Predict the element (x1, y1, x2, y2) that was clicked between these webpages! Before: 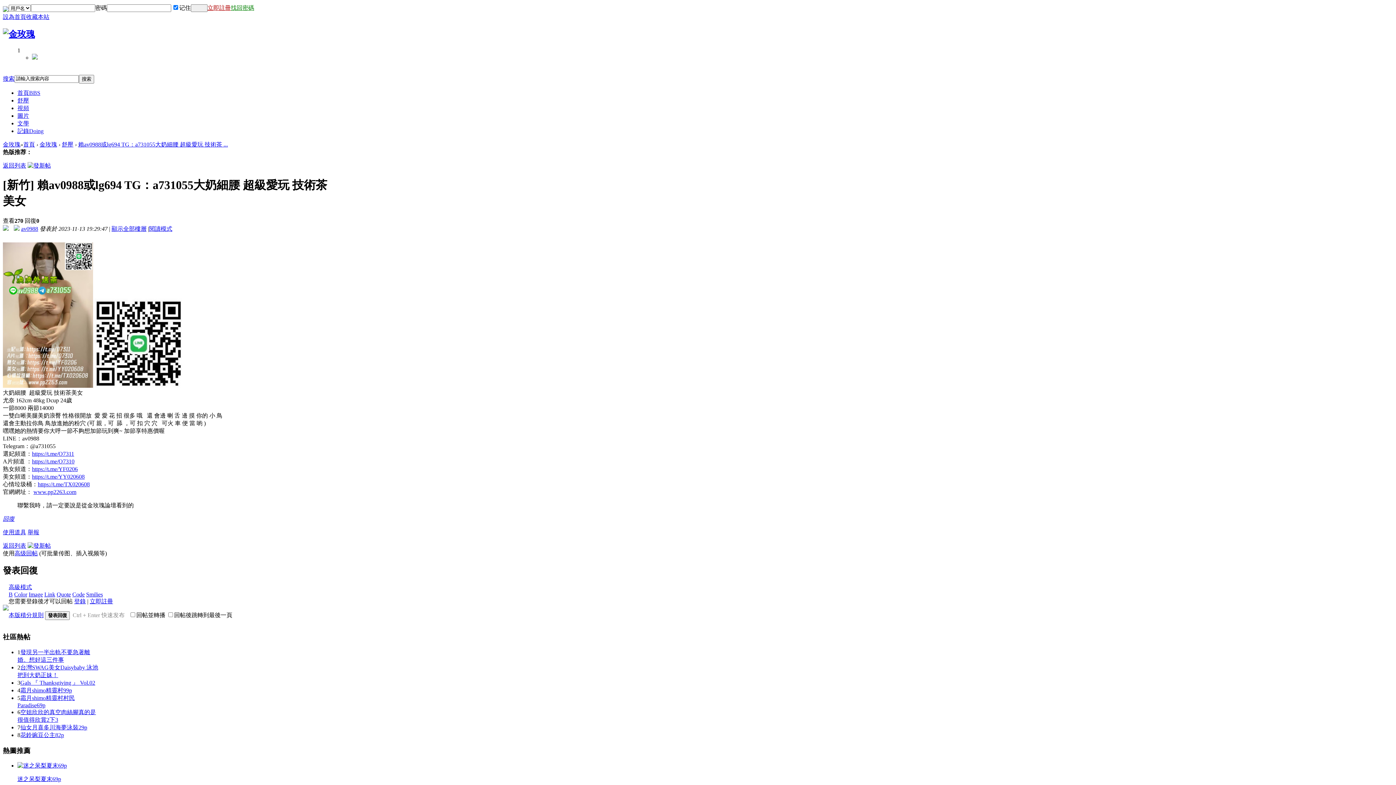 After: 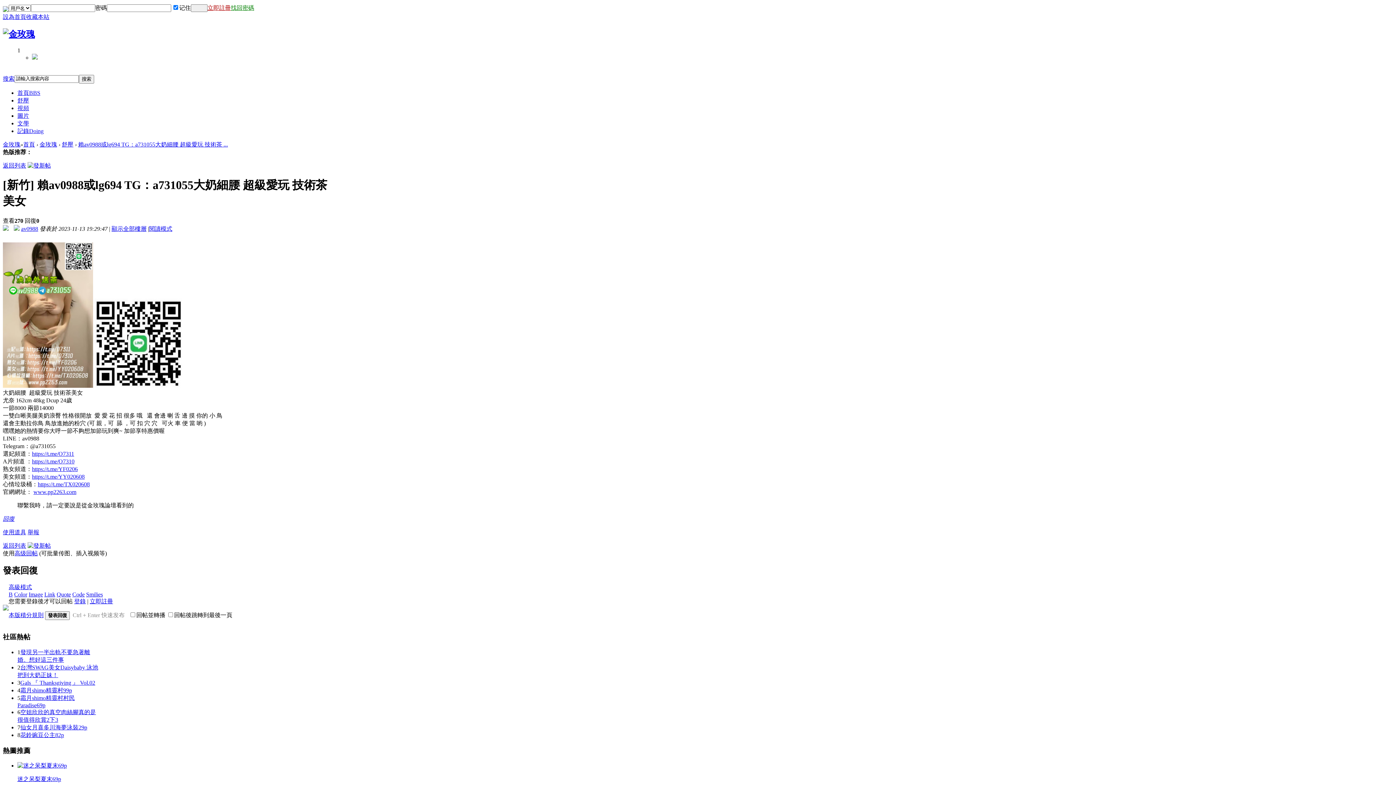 Action: label: https://t.me/TX020608 bbox: (37, 481, 89, 487)